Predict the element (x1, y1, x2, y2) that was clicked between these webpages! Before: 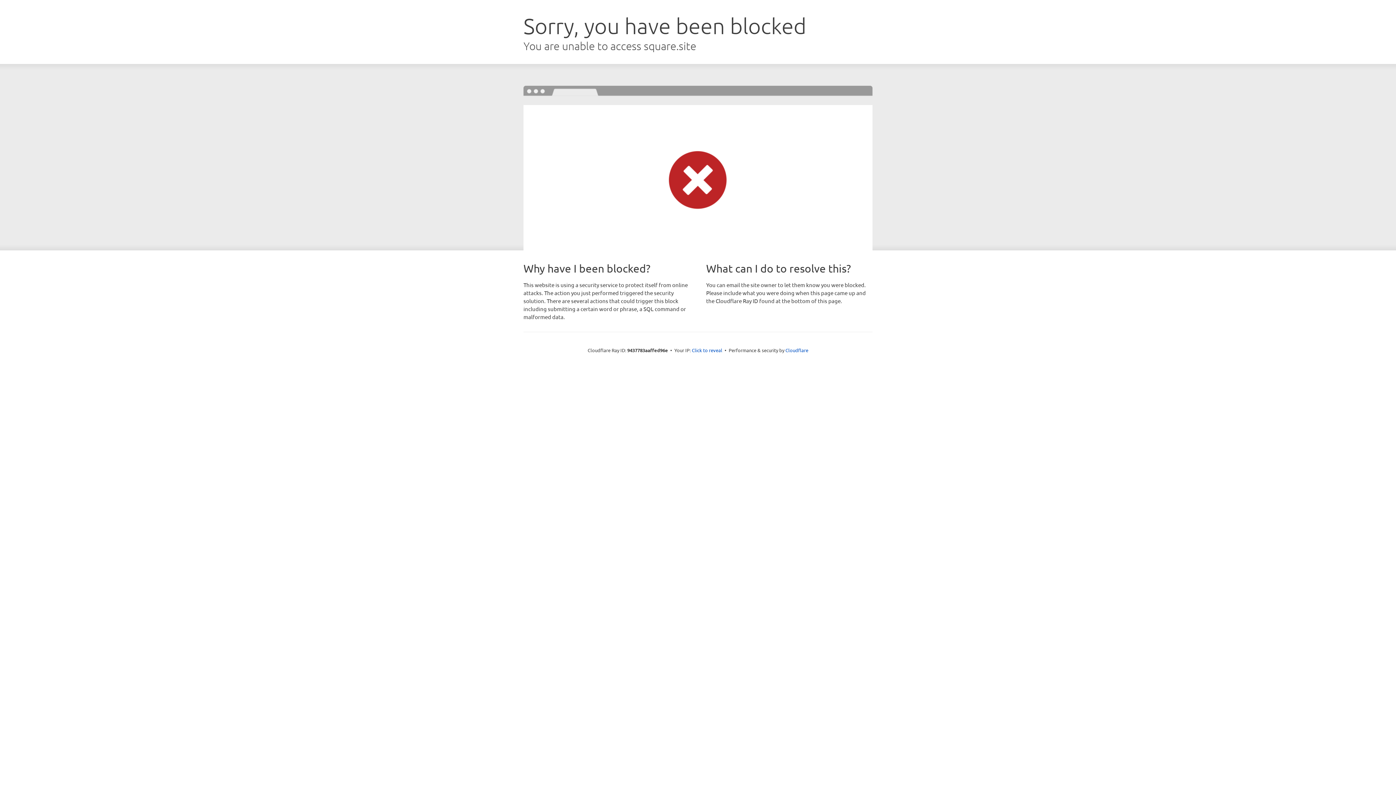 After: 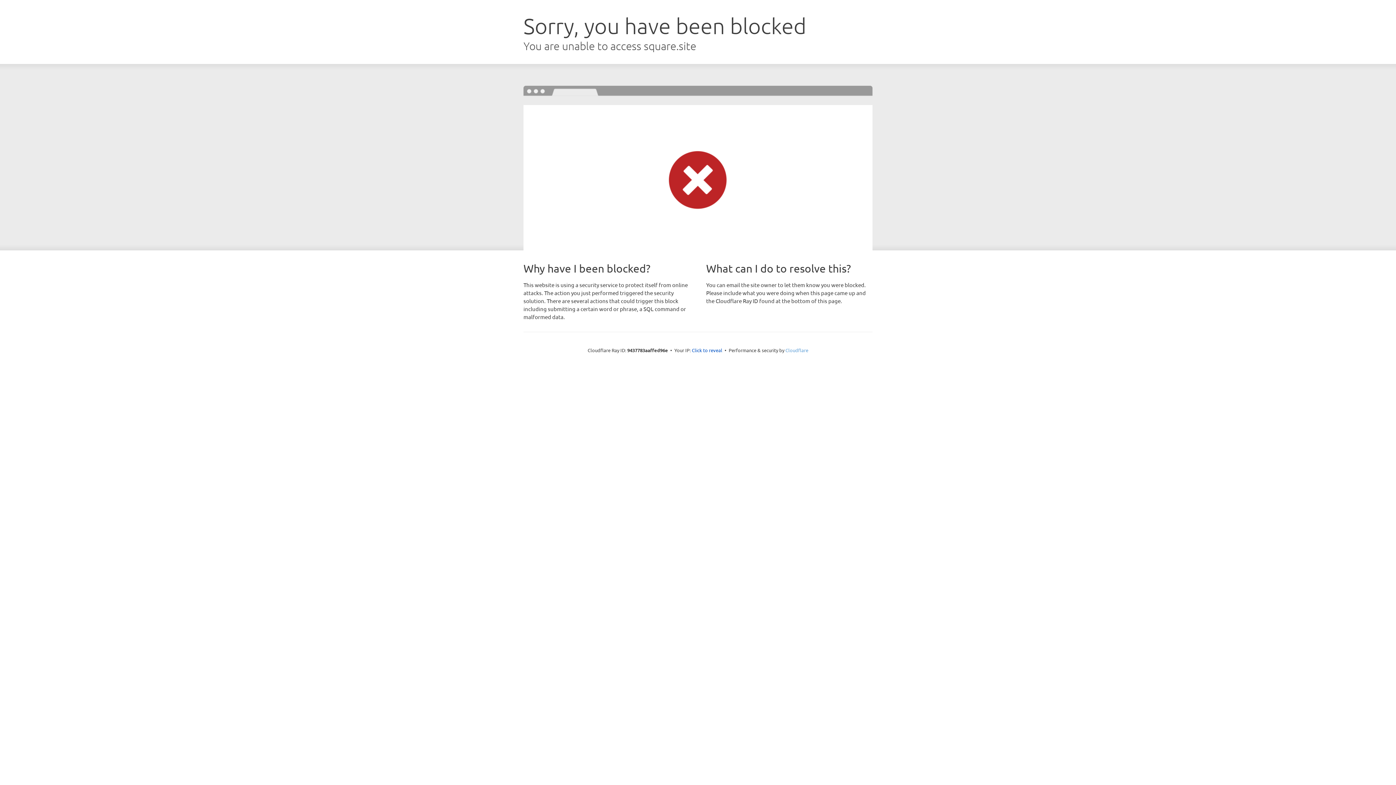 Action: label: Cloudflare bbox: (785, 347, 808, 353)